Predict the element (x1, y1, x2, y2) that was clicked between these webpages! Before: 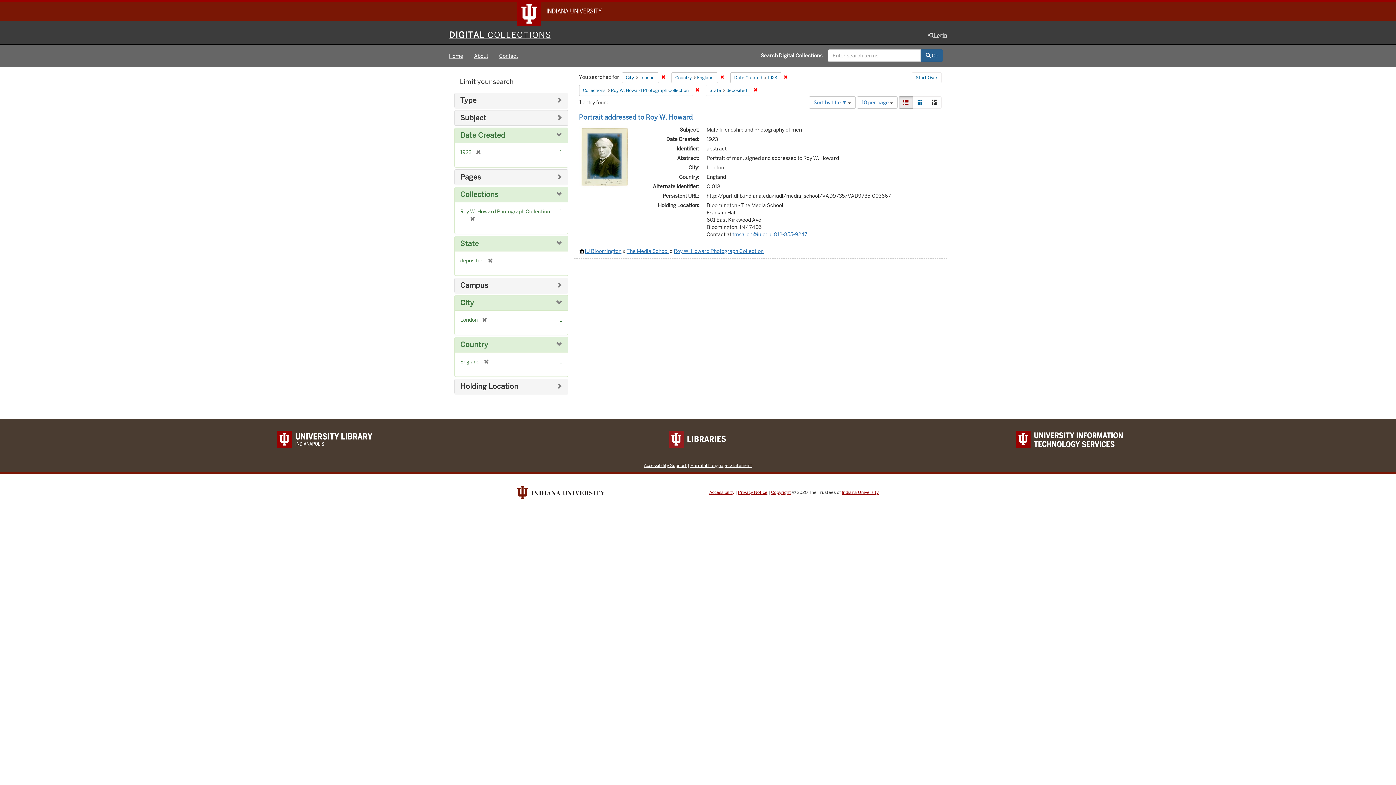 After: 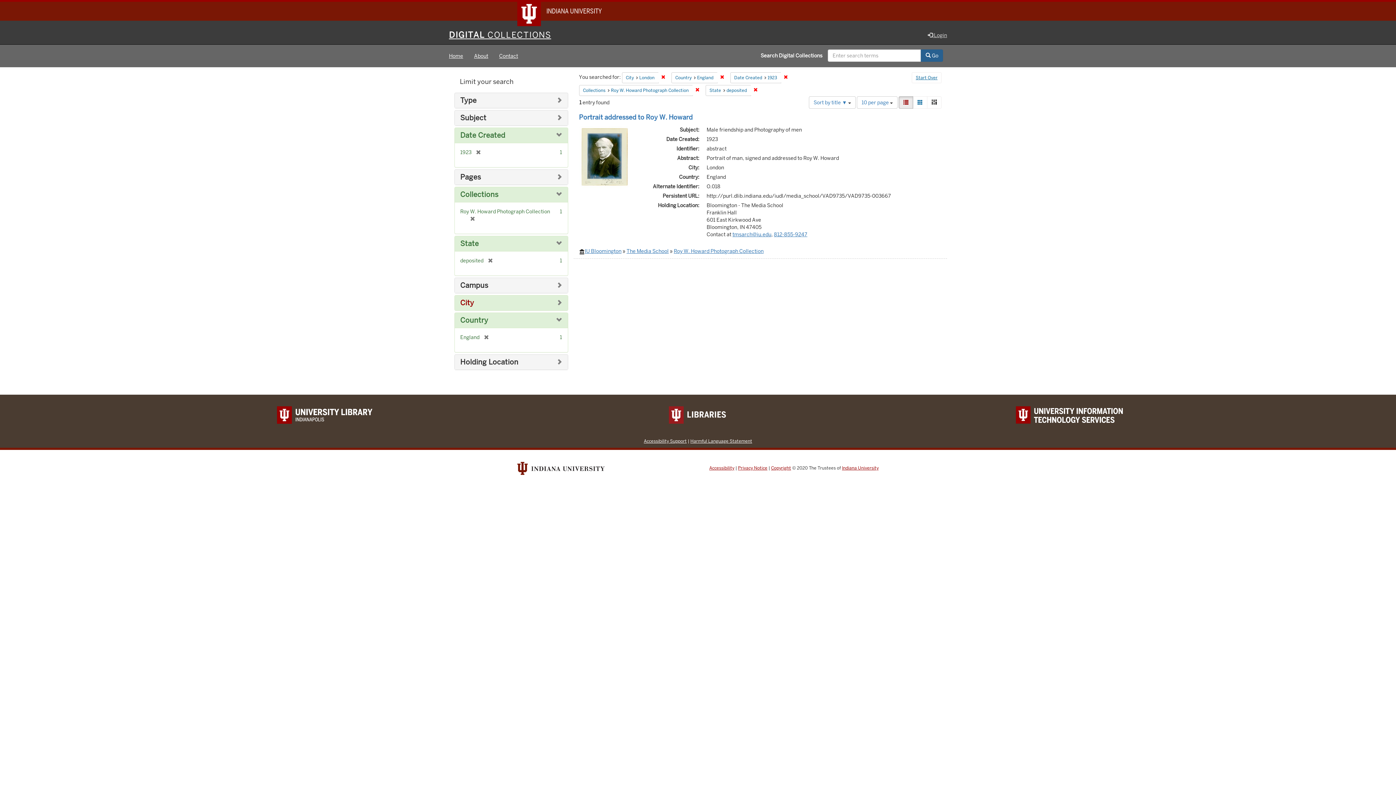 Action: label: City bbox: (460, 298, 474, 307)